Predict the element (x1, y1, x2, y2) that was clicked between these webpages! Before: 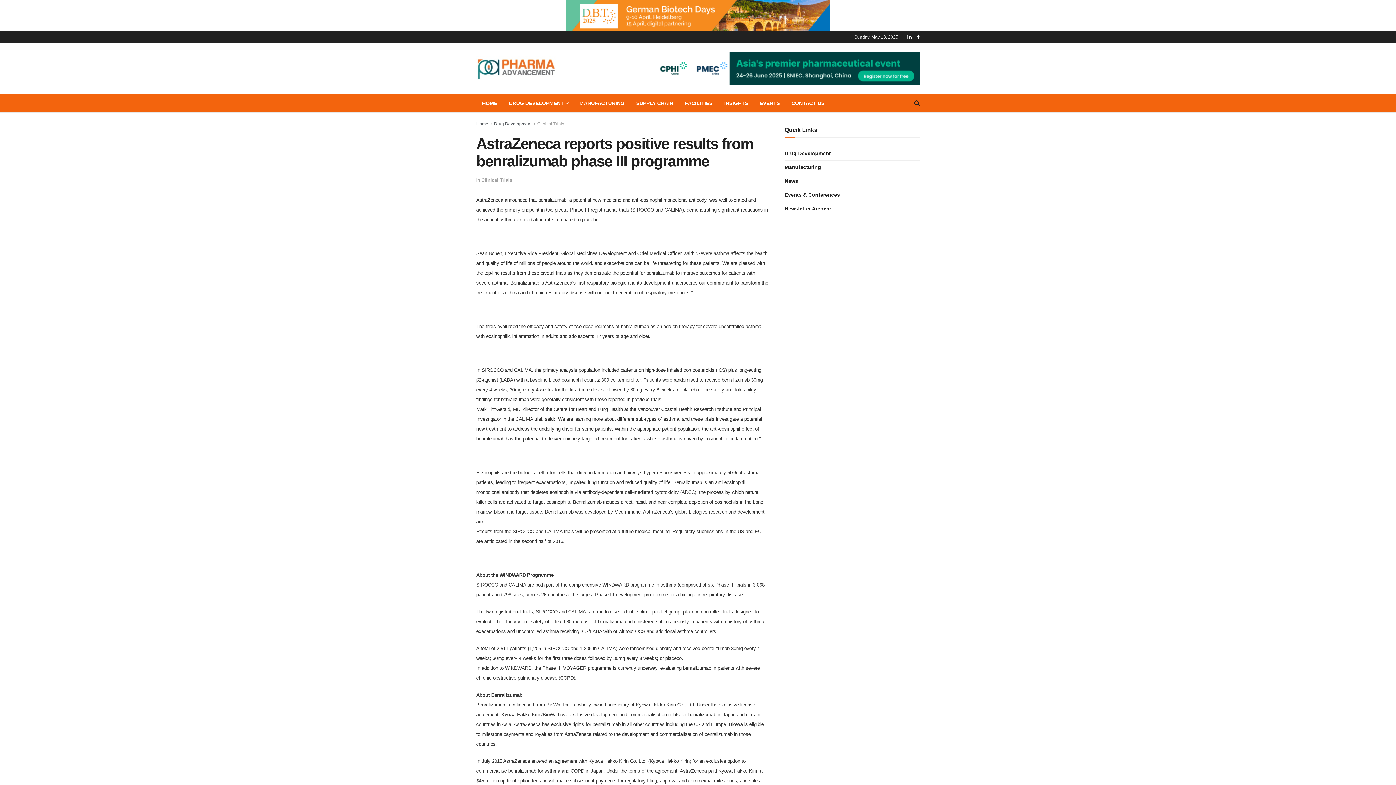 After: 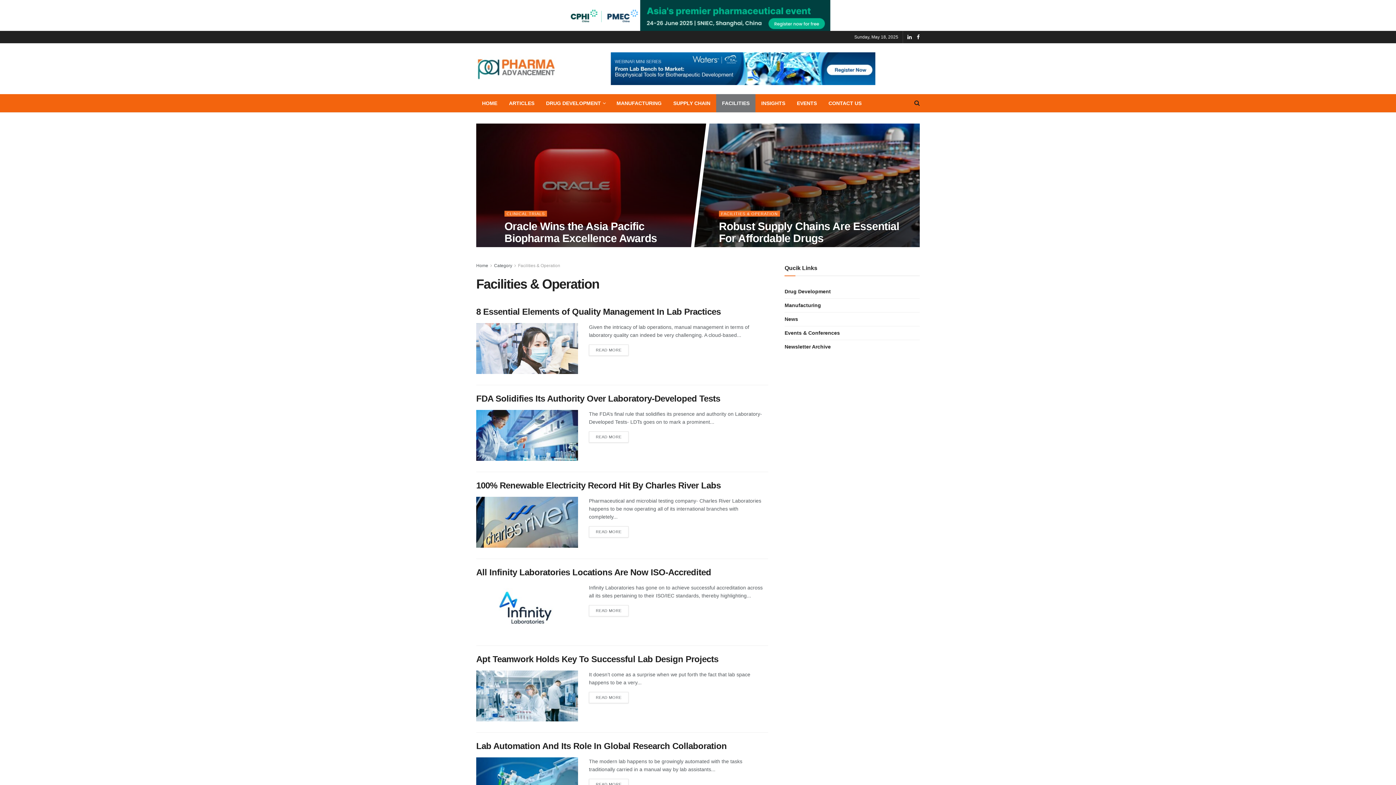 Action: bbox: (679, 94, 718, 112) label: FACILITIES